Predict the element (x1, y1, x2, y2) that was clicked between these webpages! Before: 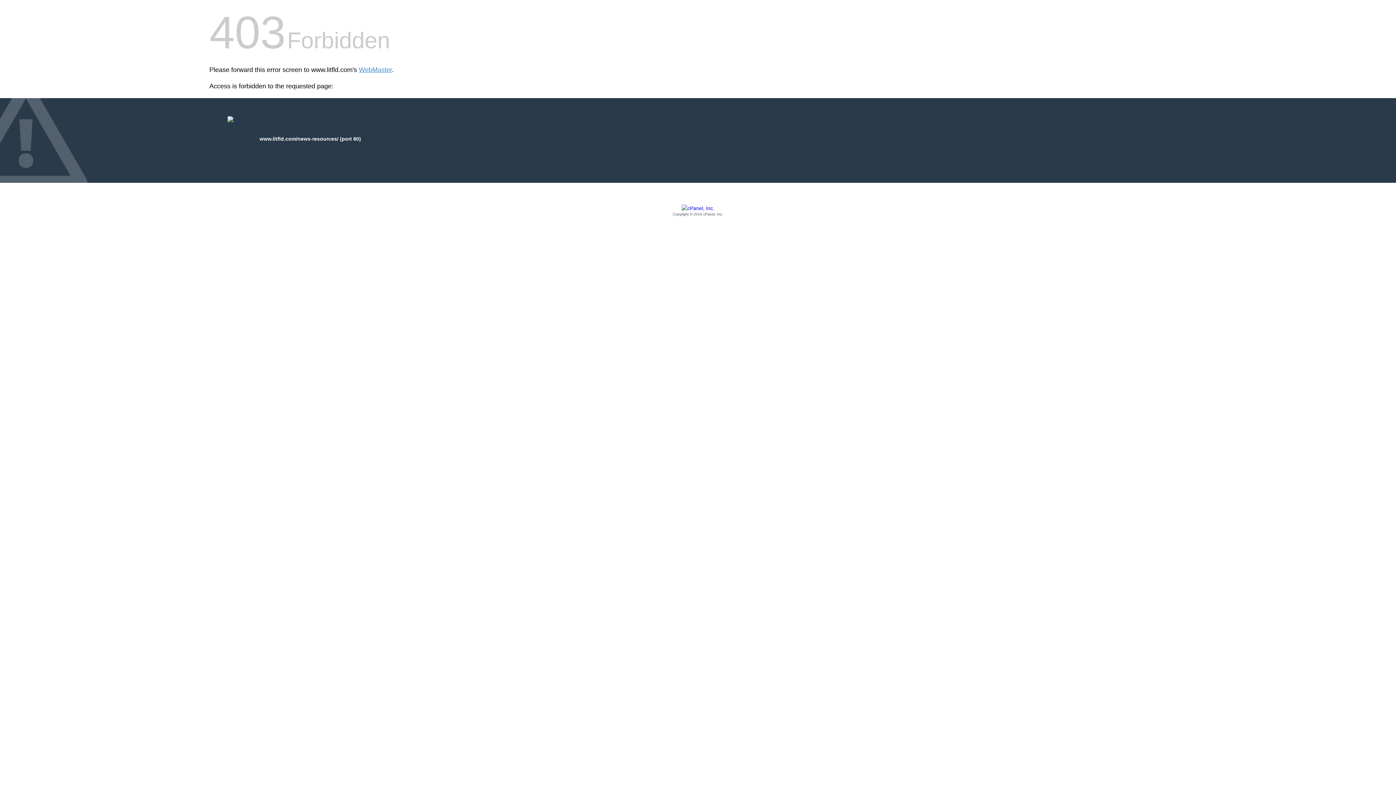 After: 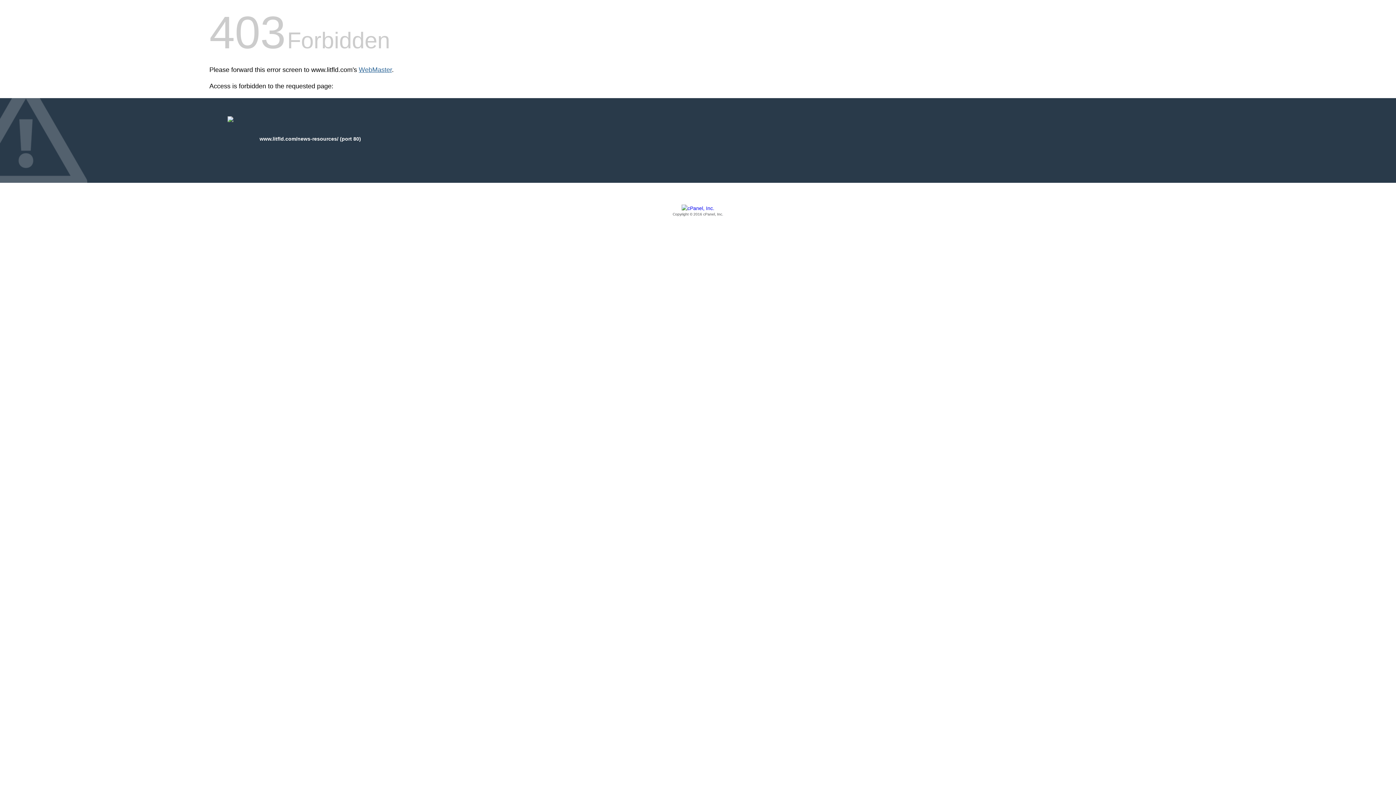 Action: label: WebMaster bbox: (358, 66, 392, 73)